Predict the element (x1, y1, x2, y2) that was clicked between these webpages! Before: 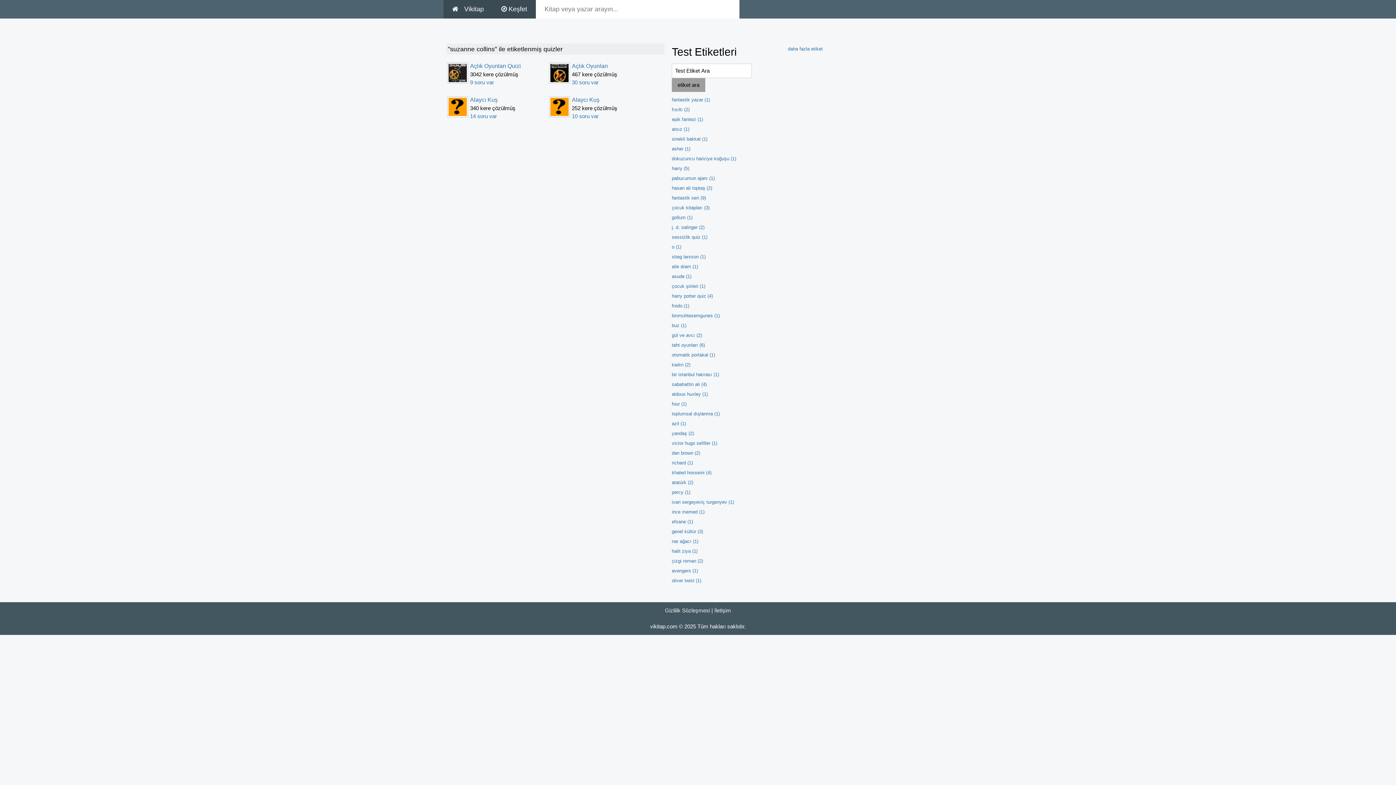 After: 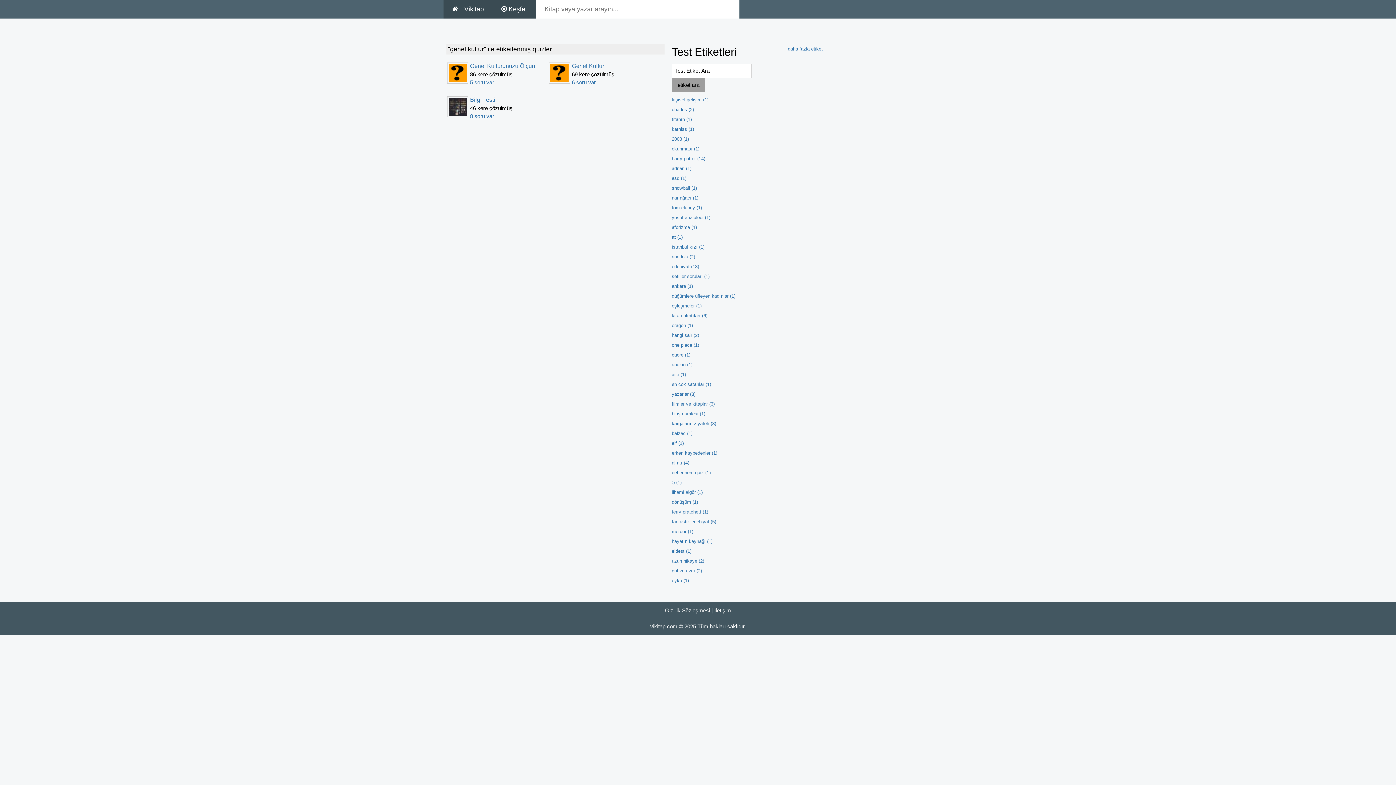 Action: label: genel kültür (3) bbox: (672, 529, 703, 534)